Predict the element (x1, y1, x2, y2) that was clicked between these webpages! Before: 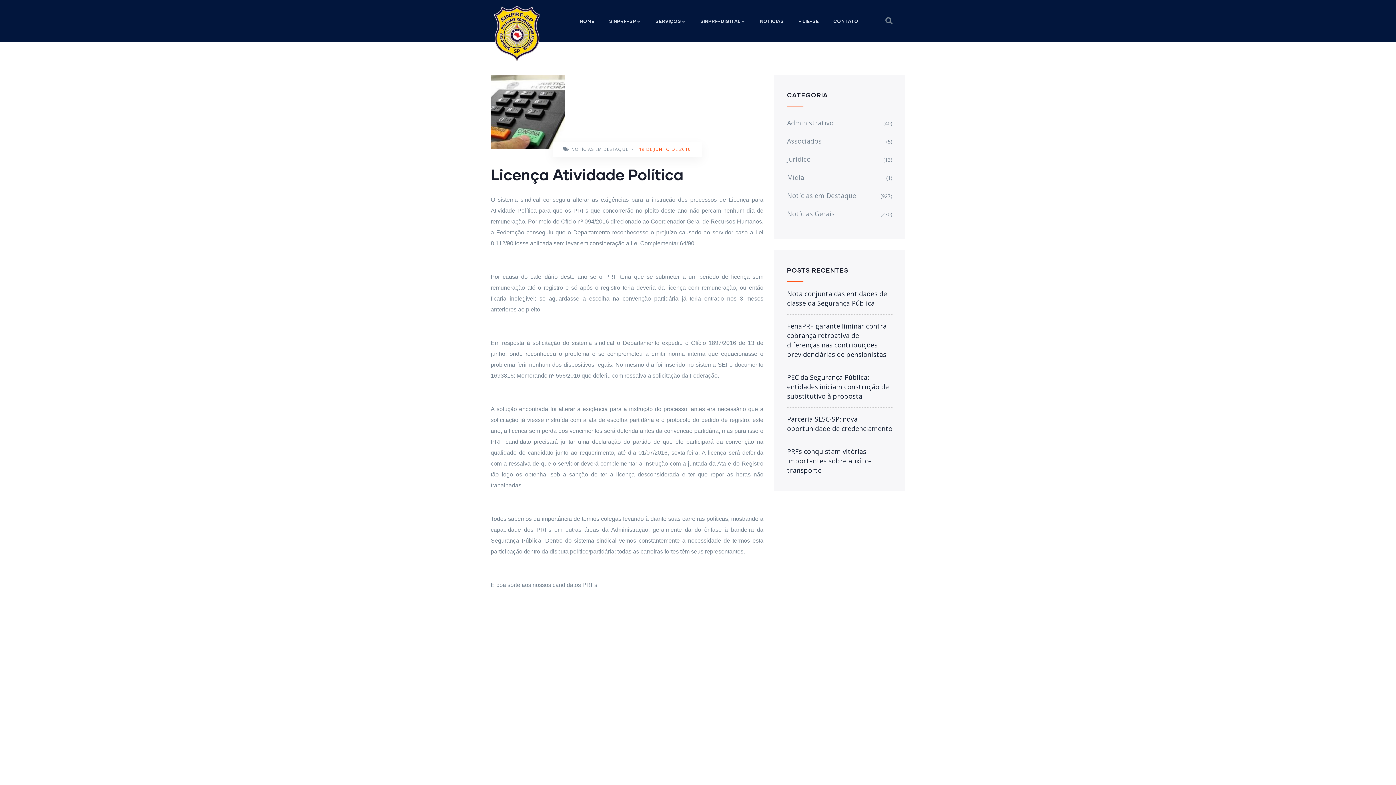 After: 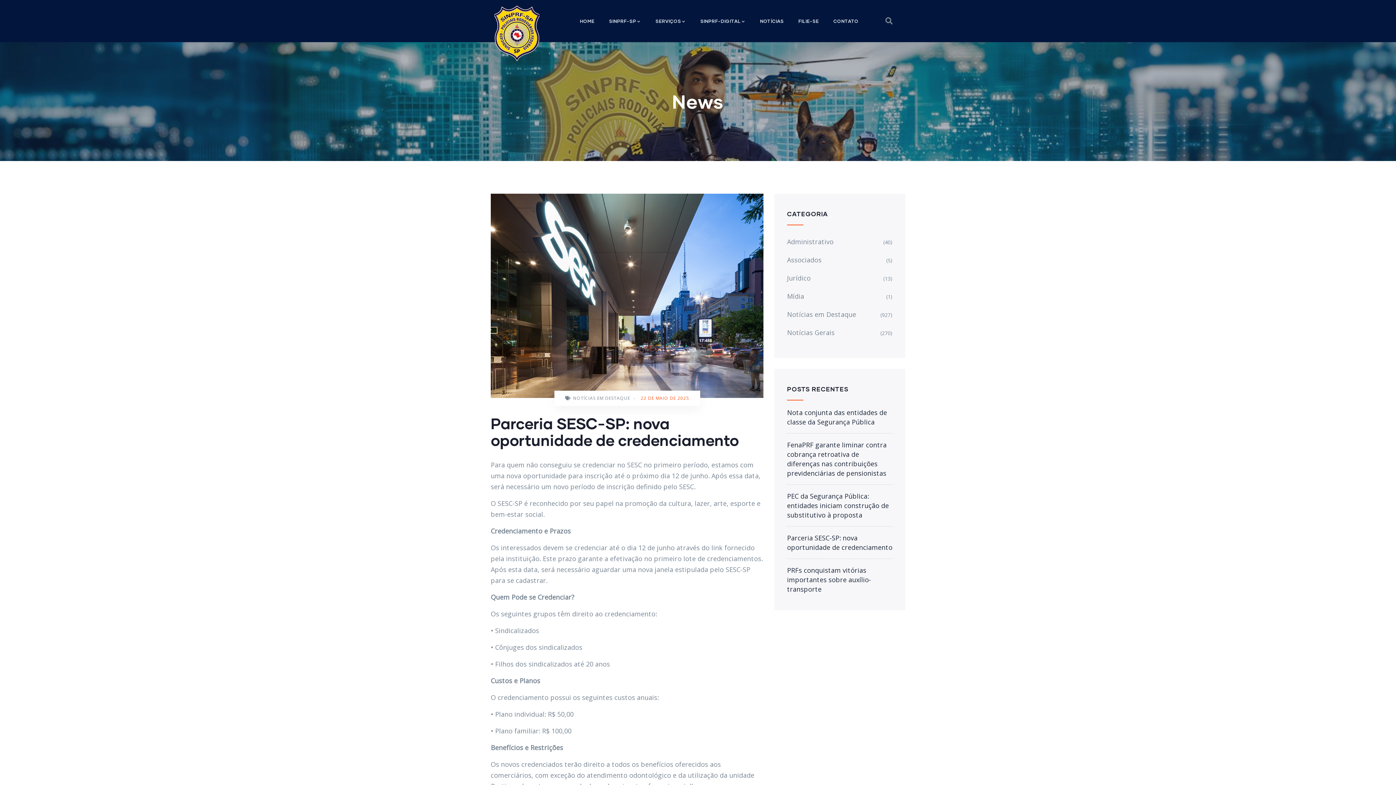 Action: bbox: (787, 414, 892, 433) label: Parceria SESC-SP: nova oportunidade de credenciamento